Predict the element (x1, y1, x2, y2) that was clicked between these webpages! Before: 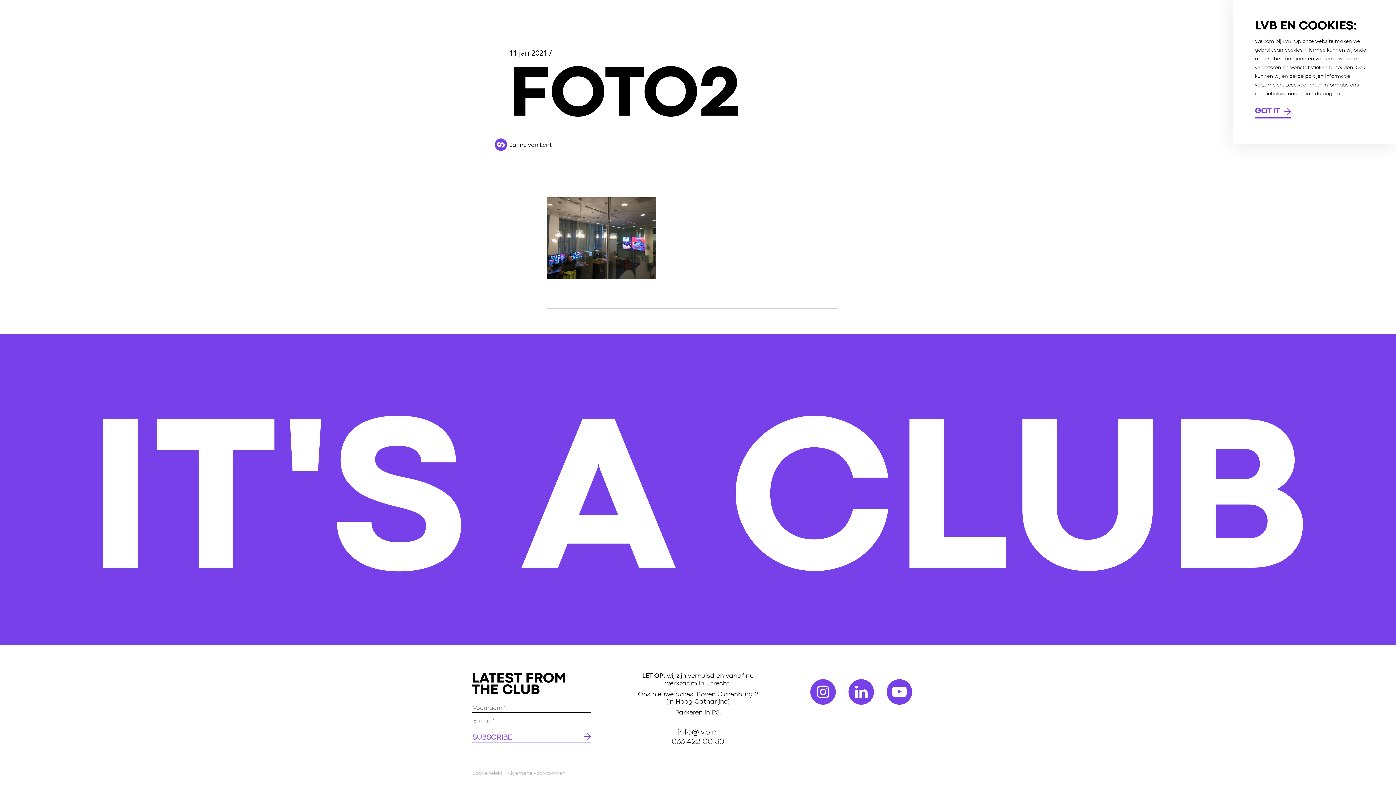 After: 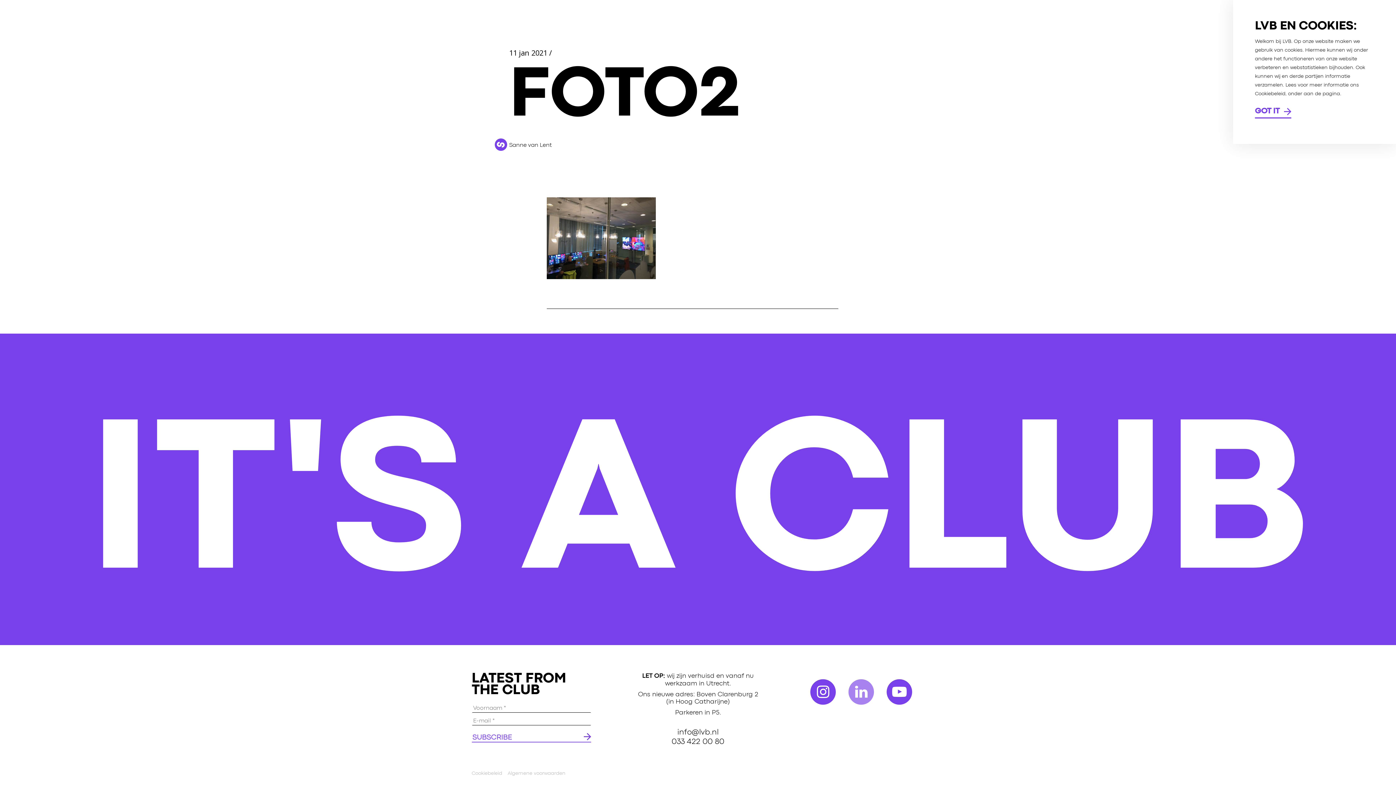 Action: bbox: (848, 679, 874, 705)